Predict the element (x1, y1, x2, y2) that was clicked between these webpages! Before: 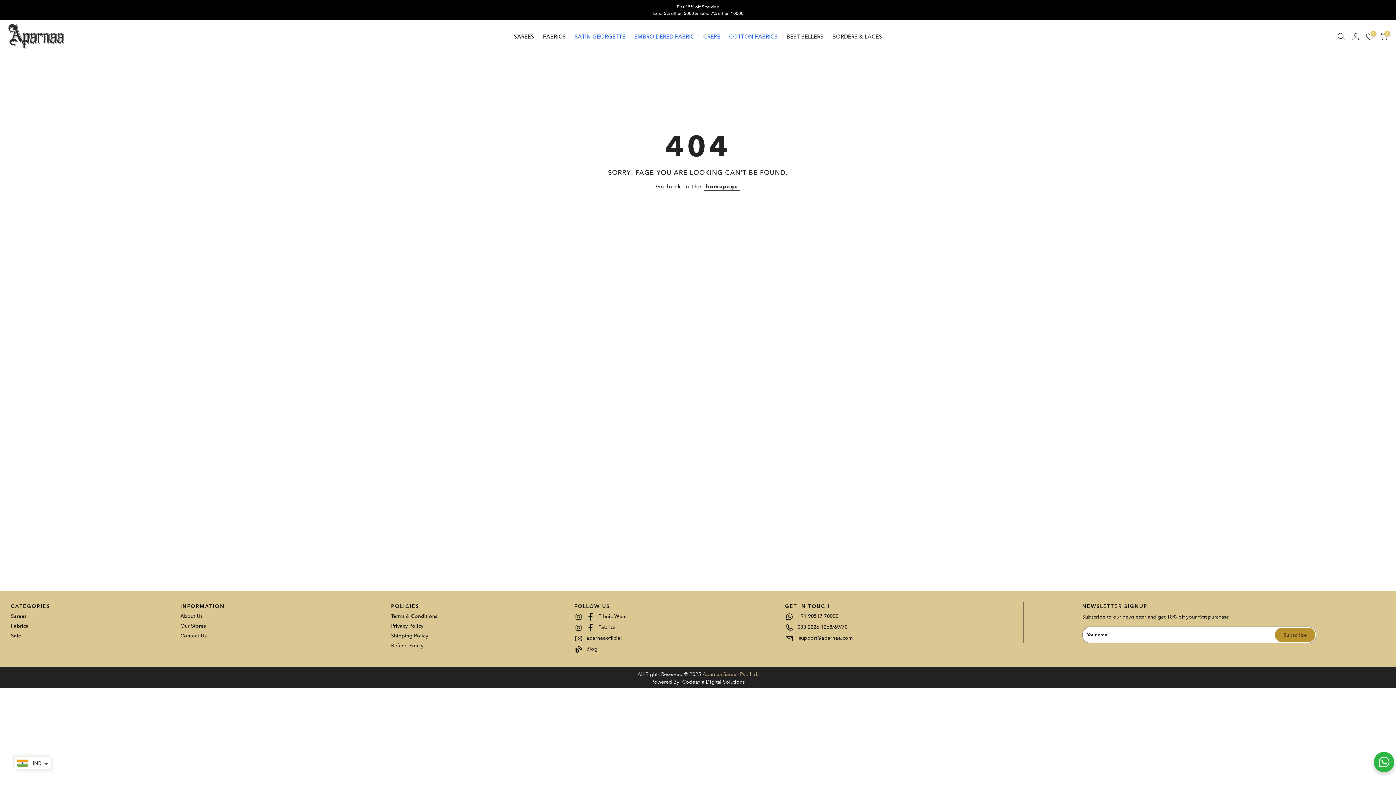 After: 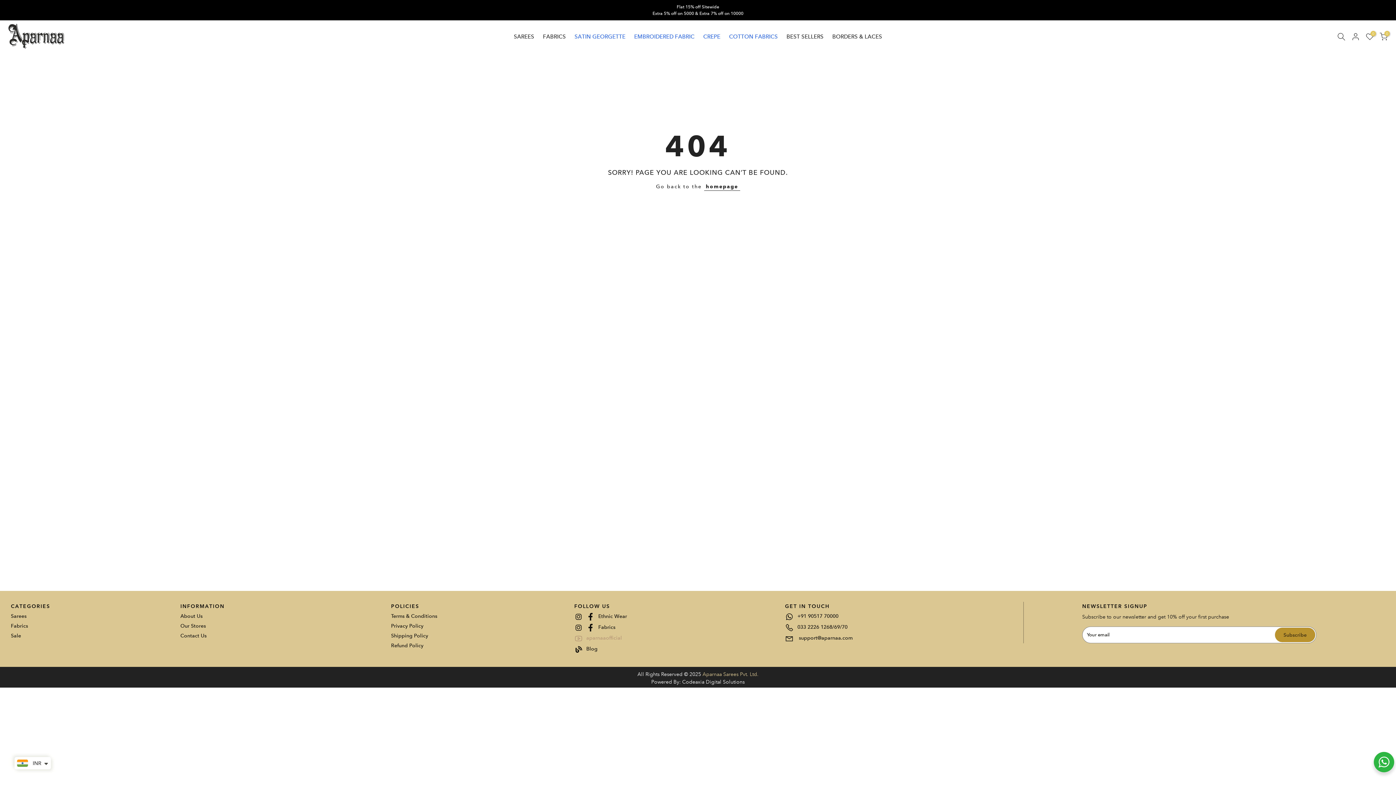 Action: bbox: (574, 635, 622, 641) label:  aparnaaofficial